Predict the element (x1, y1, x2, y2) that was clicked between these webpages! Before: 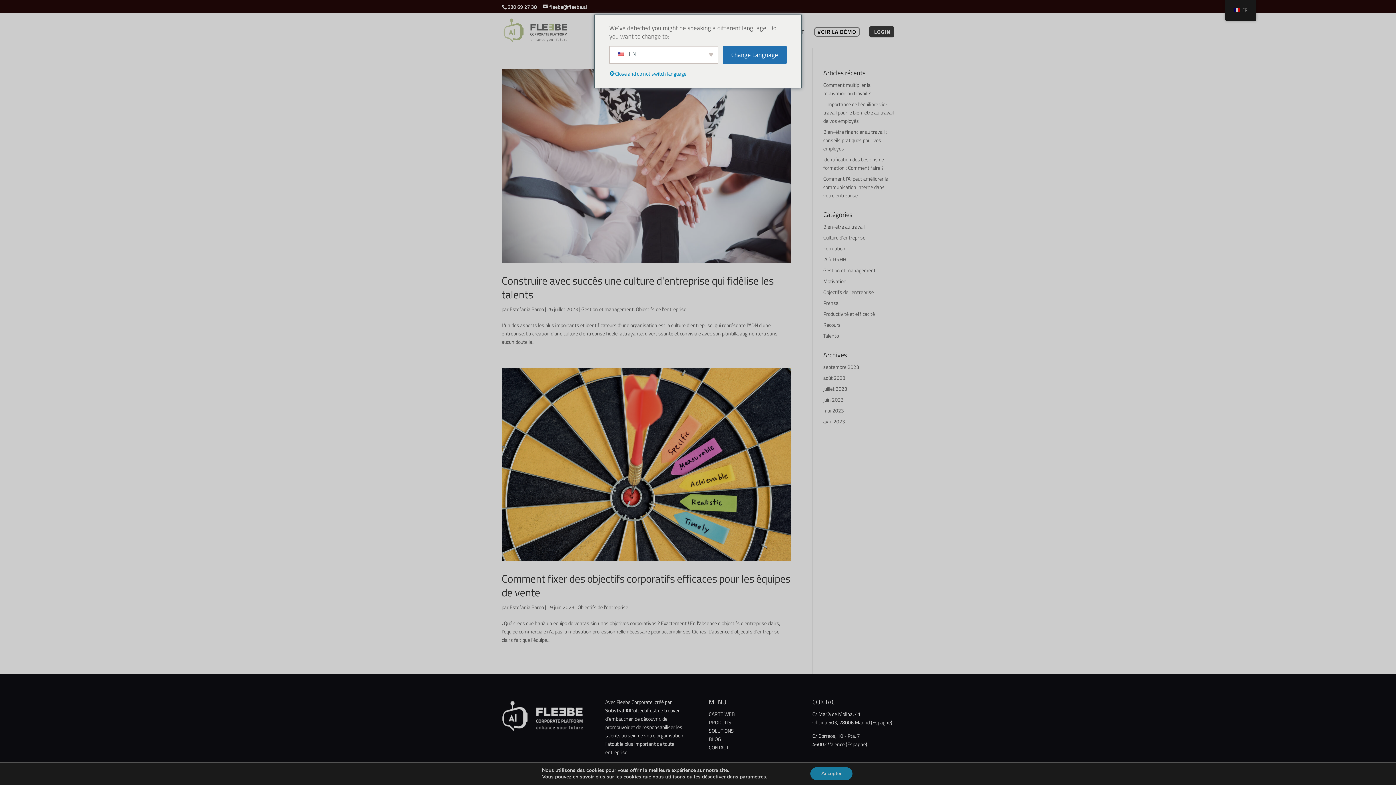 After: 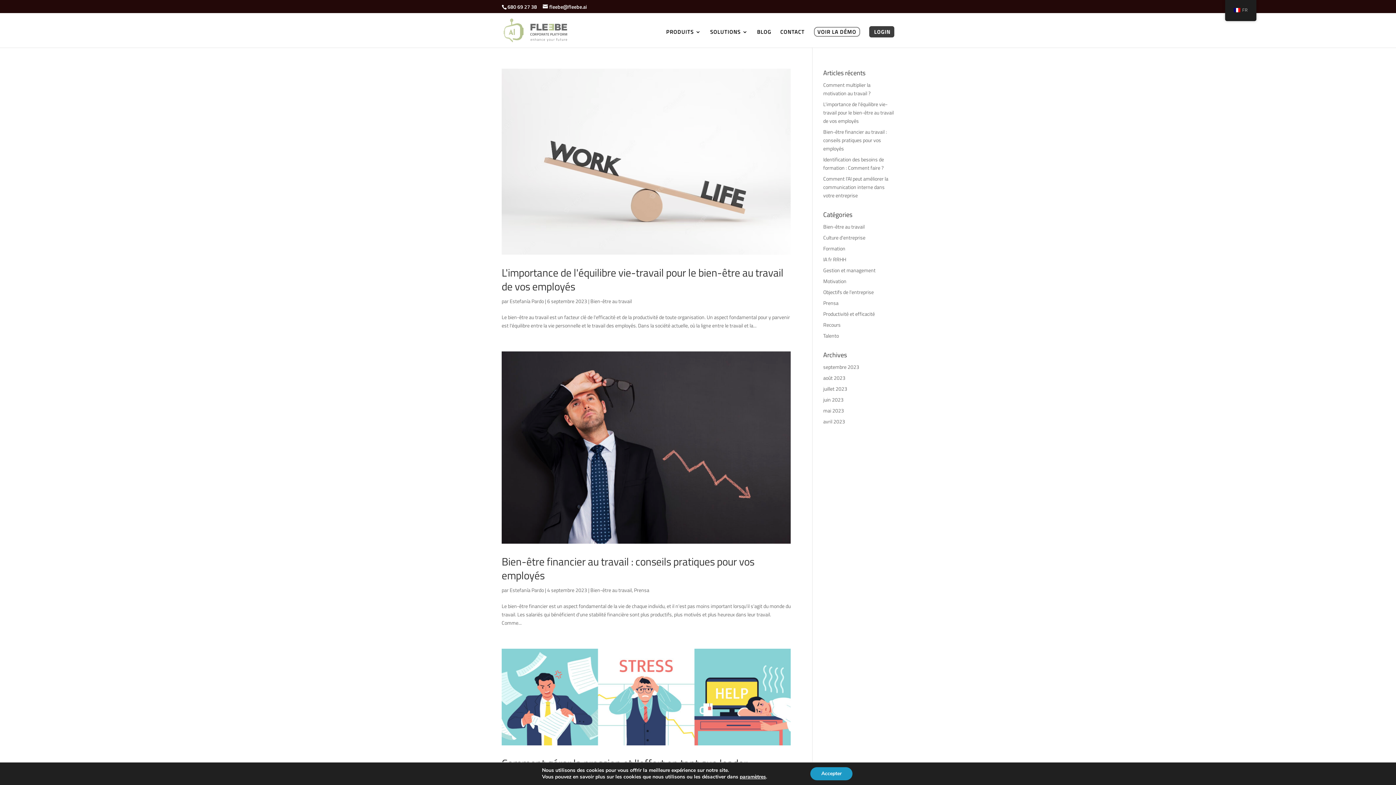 Action: bbox: (823, 222, 864, 230) label: Bien-être au travail